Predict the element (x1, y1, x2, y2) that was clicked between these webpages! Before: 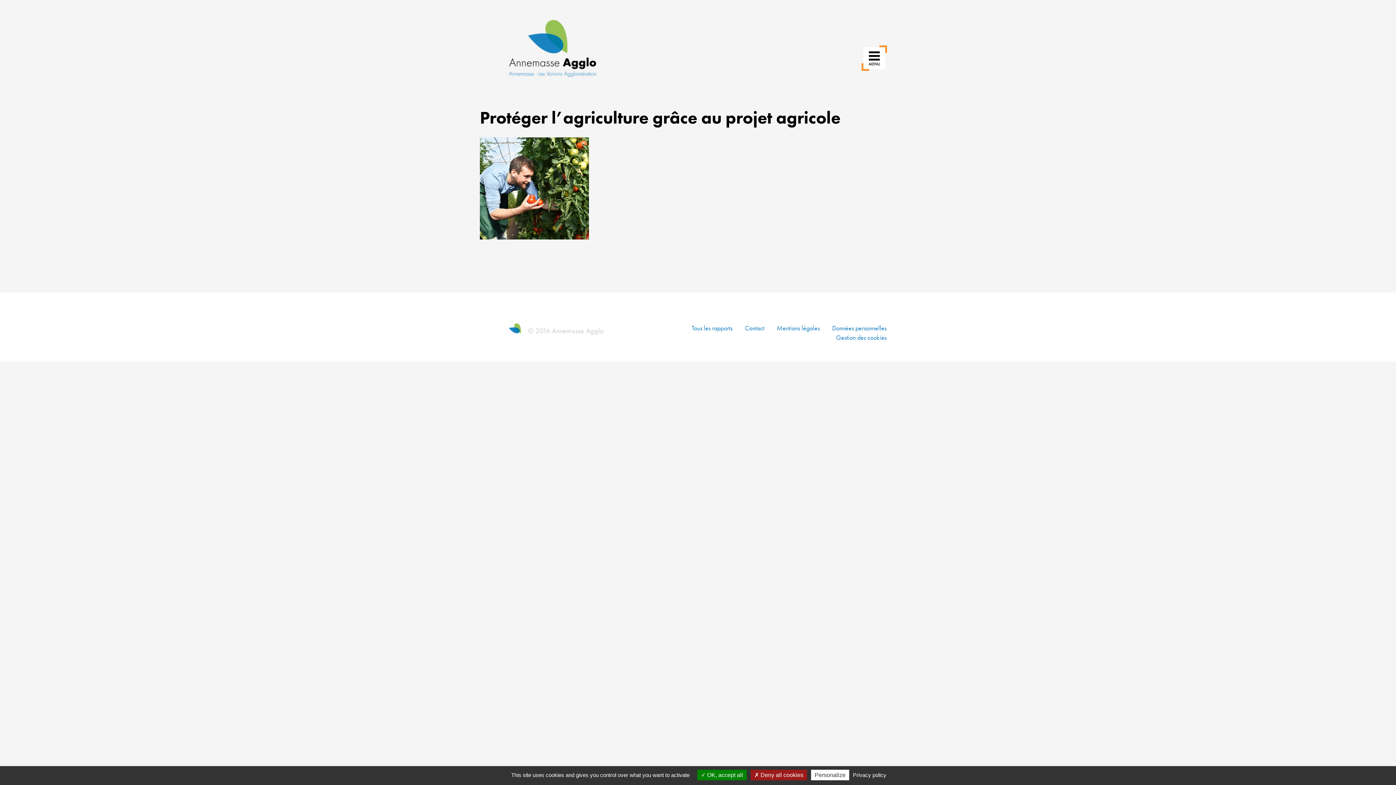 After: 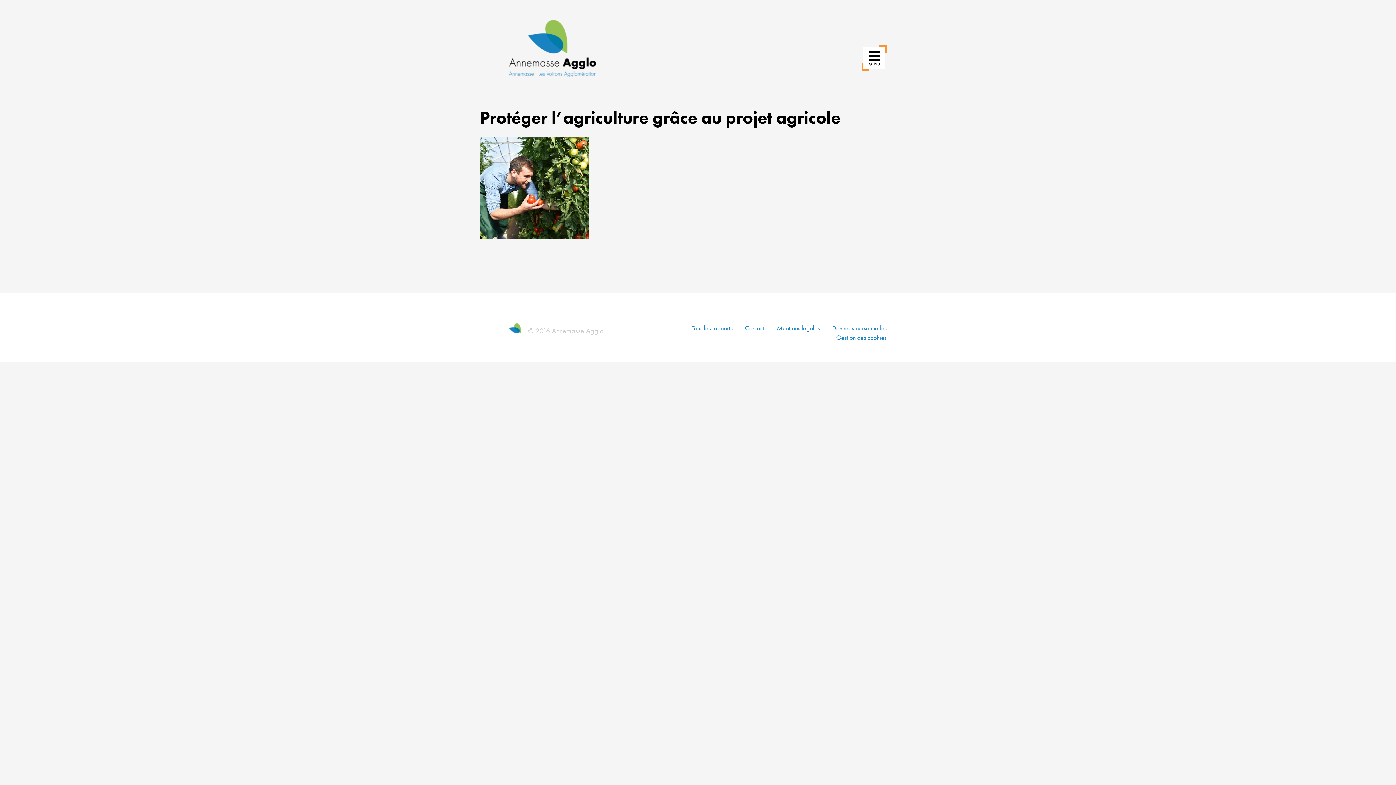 Action: label:  Deny all cookies bbox: (750, 770, 807, 780)